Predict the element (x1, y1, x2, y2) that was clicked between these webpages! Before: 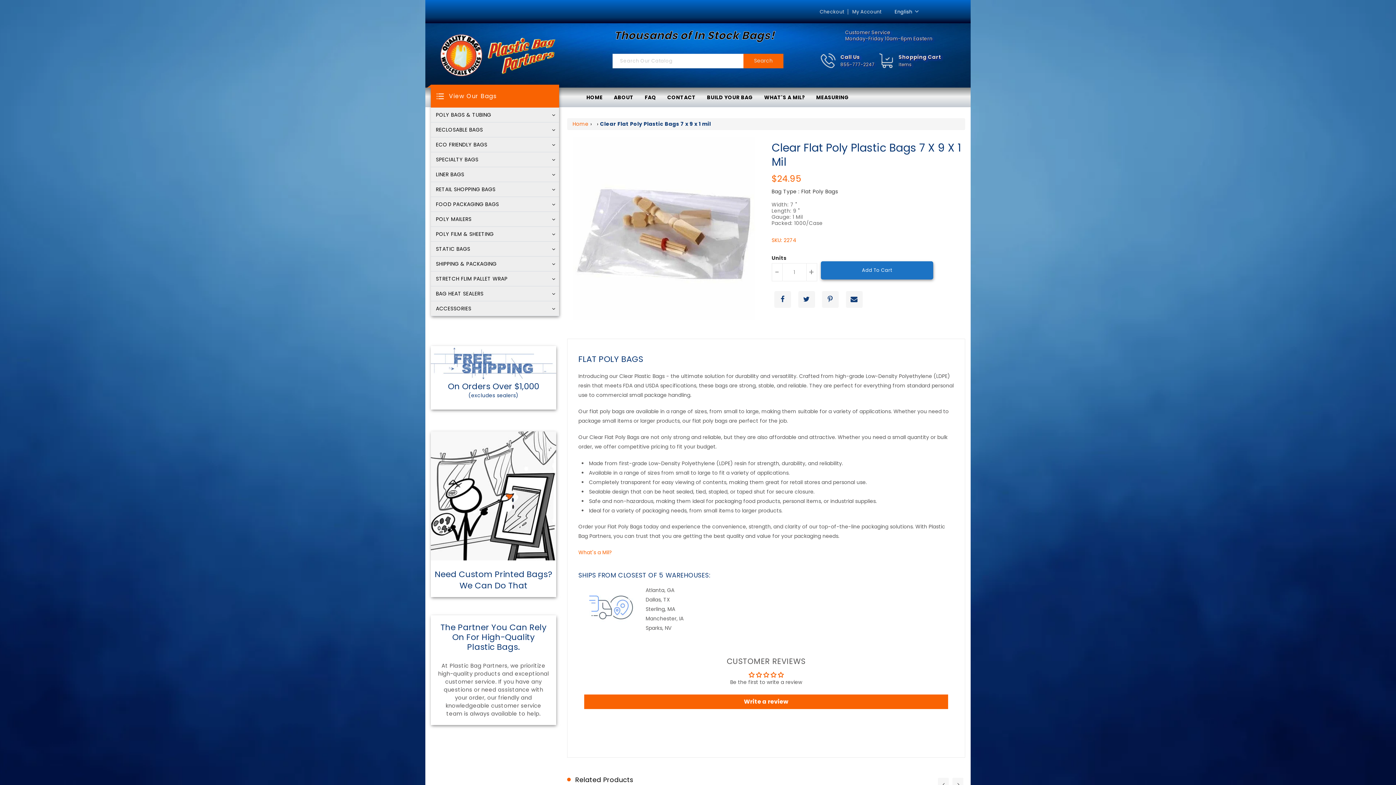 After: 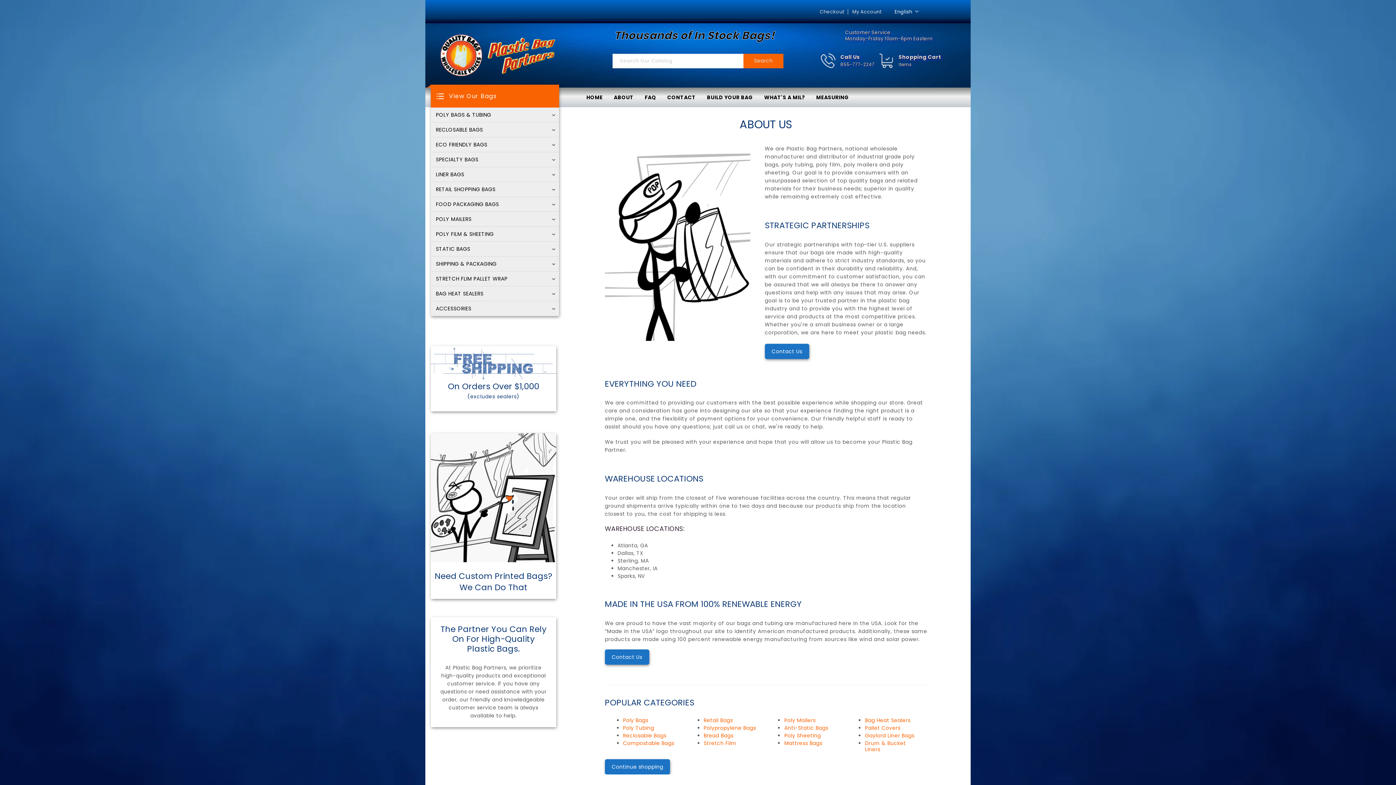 Action: bbox: (609, 93, 638, 100) label: ABOUT